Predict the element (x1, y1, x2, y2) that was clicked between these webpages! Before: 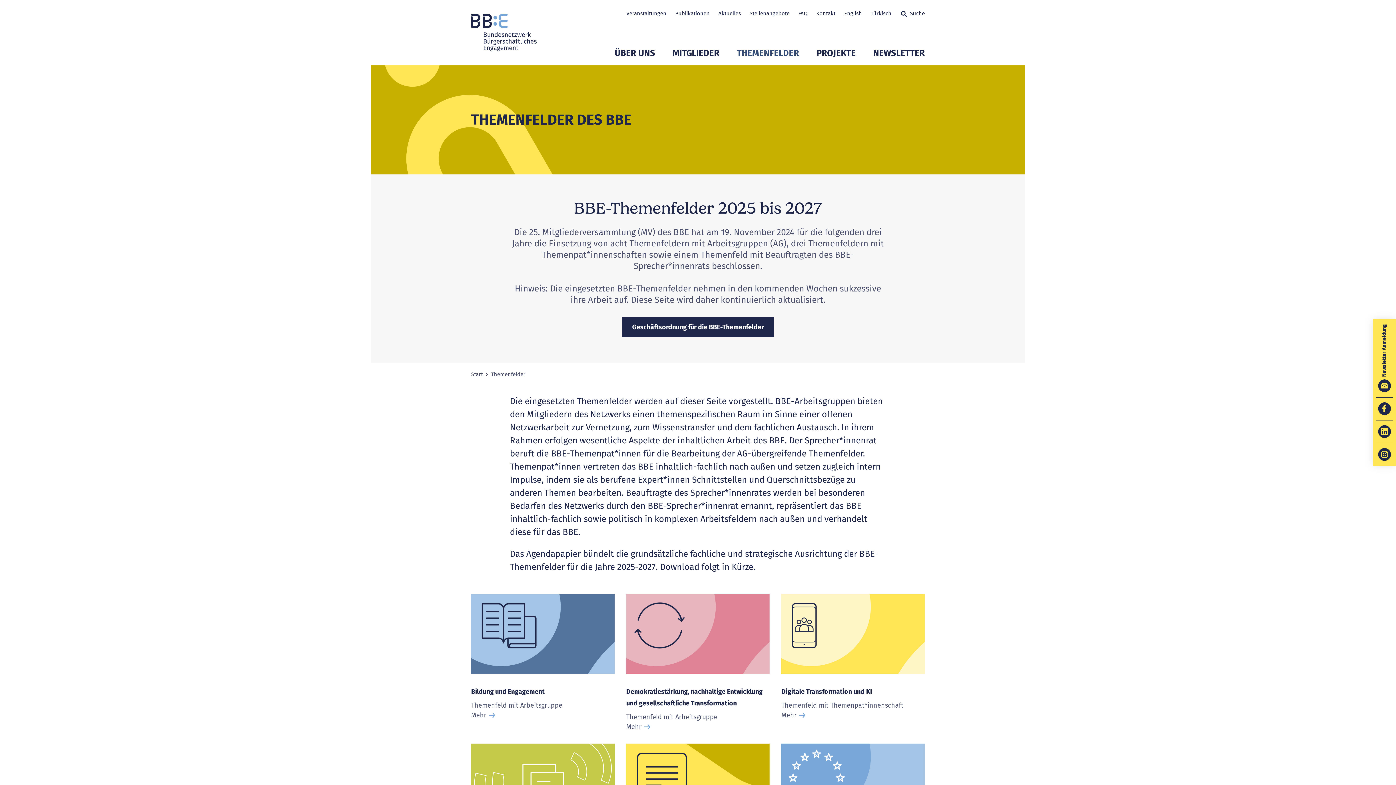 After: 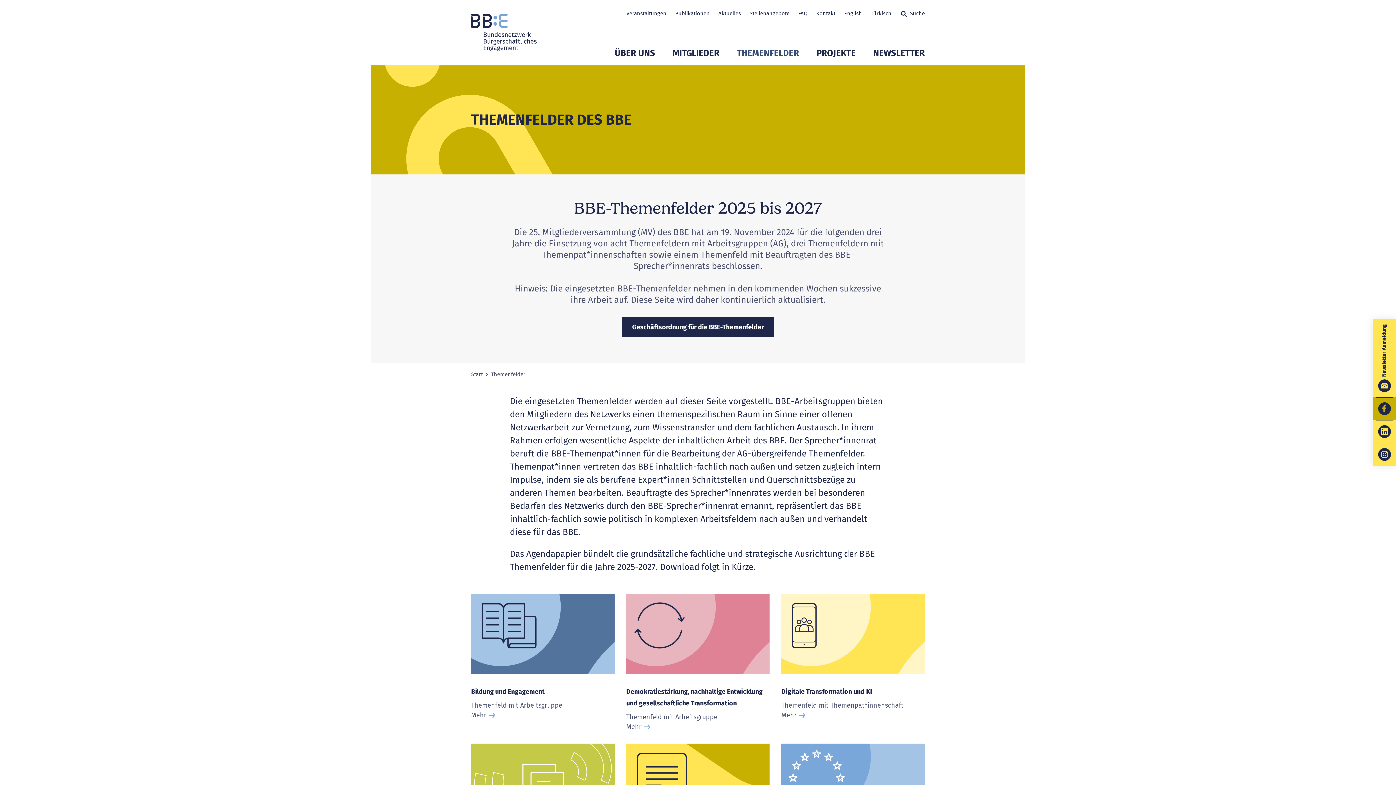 Action: label: Zum BBE Facebook Auftritt bbox: (1373, 397, 1396, 420)